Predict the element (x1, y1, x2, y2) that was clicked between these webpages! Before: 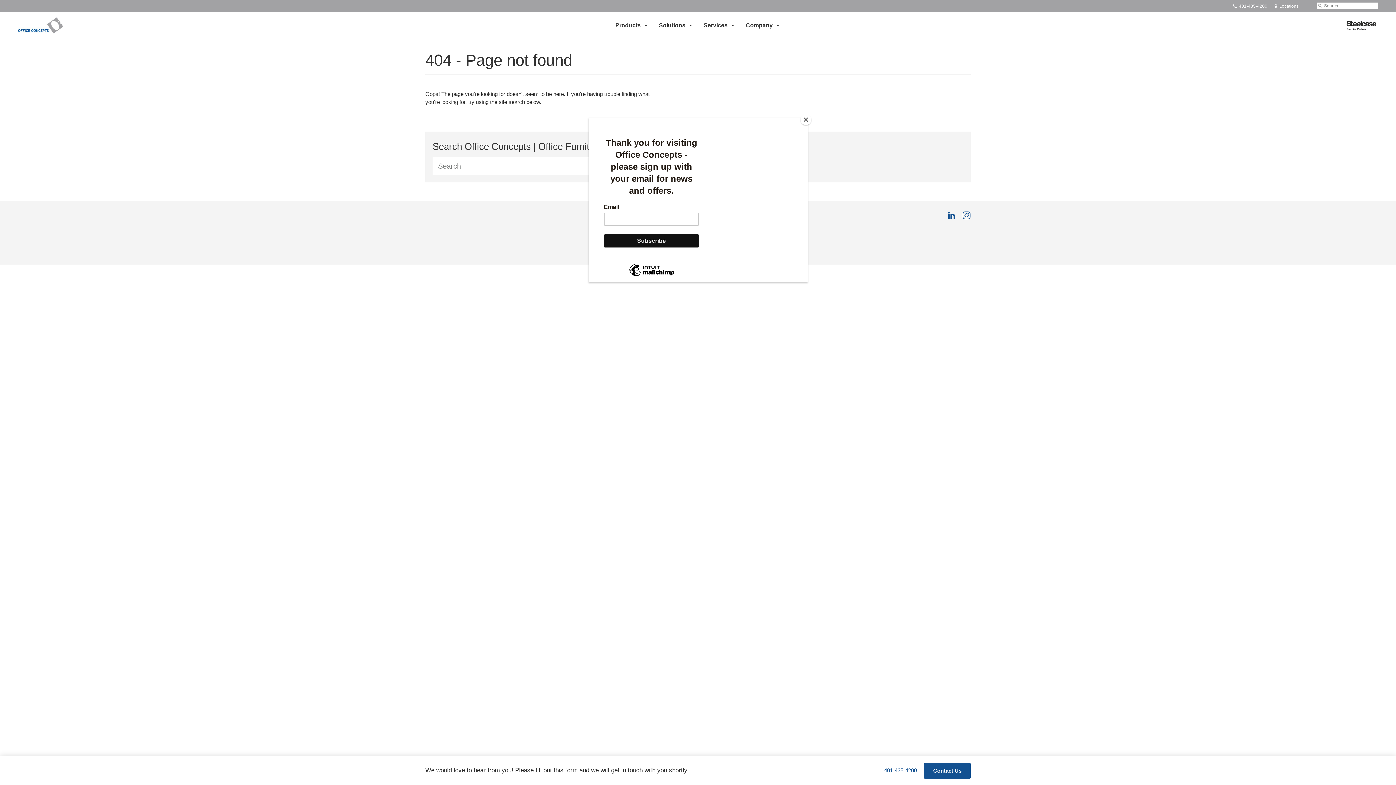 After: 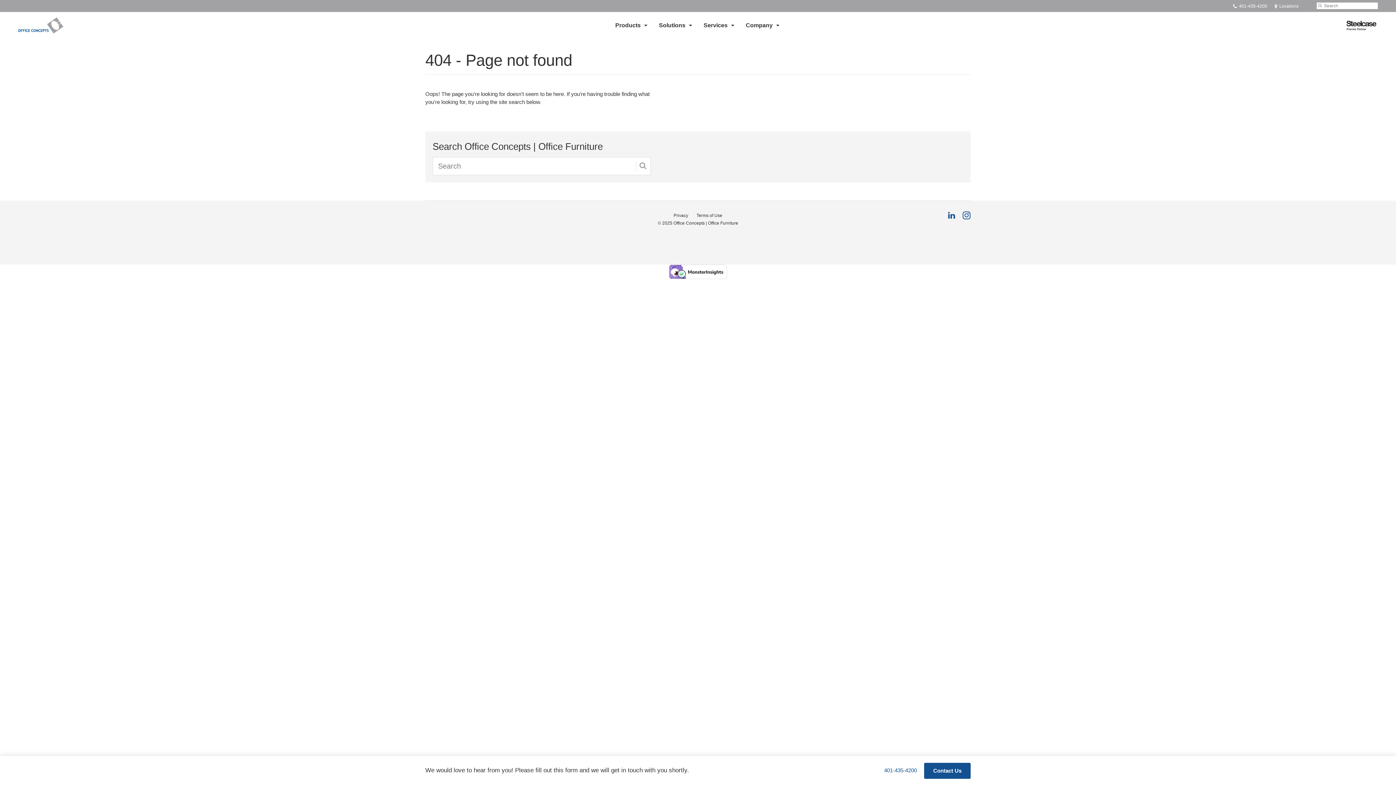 Action: bbox: (800, 114, 811, 125) label: Close